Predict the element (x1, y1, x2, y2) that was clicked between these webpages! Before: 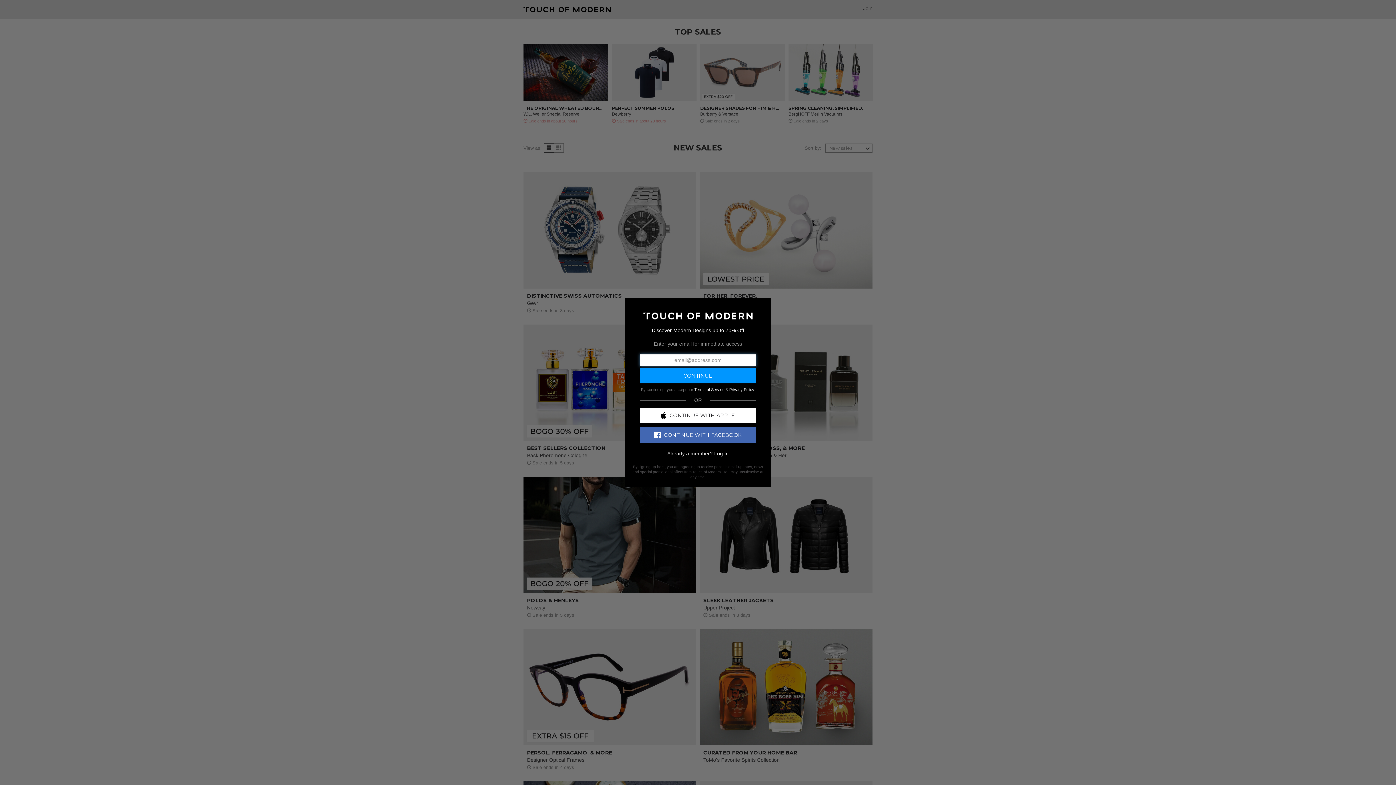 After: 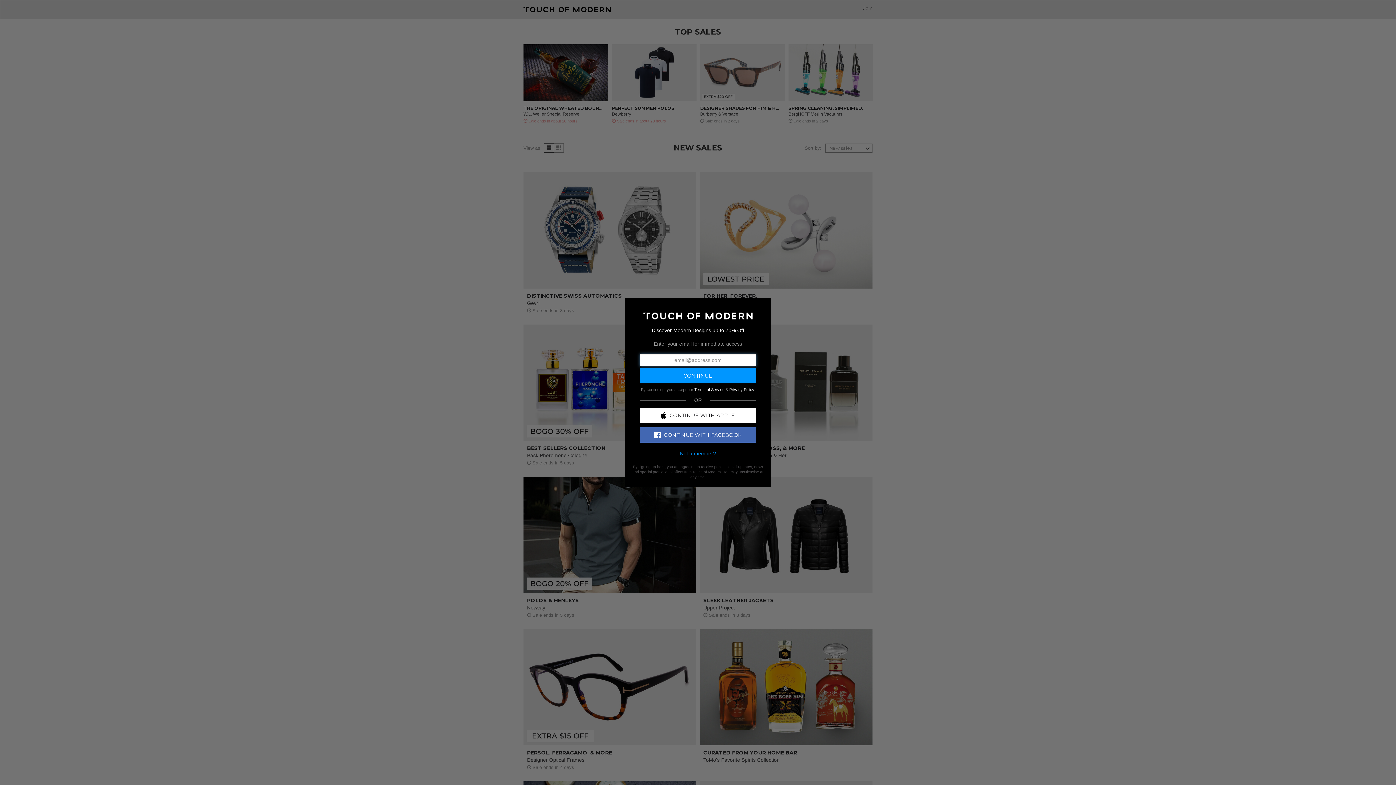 Action: bbox: (714, 450, 728, 456) label: Log In